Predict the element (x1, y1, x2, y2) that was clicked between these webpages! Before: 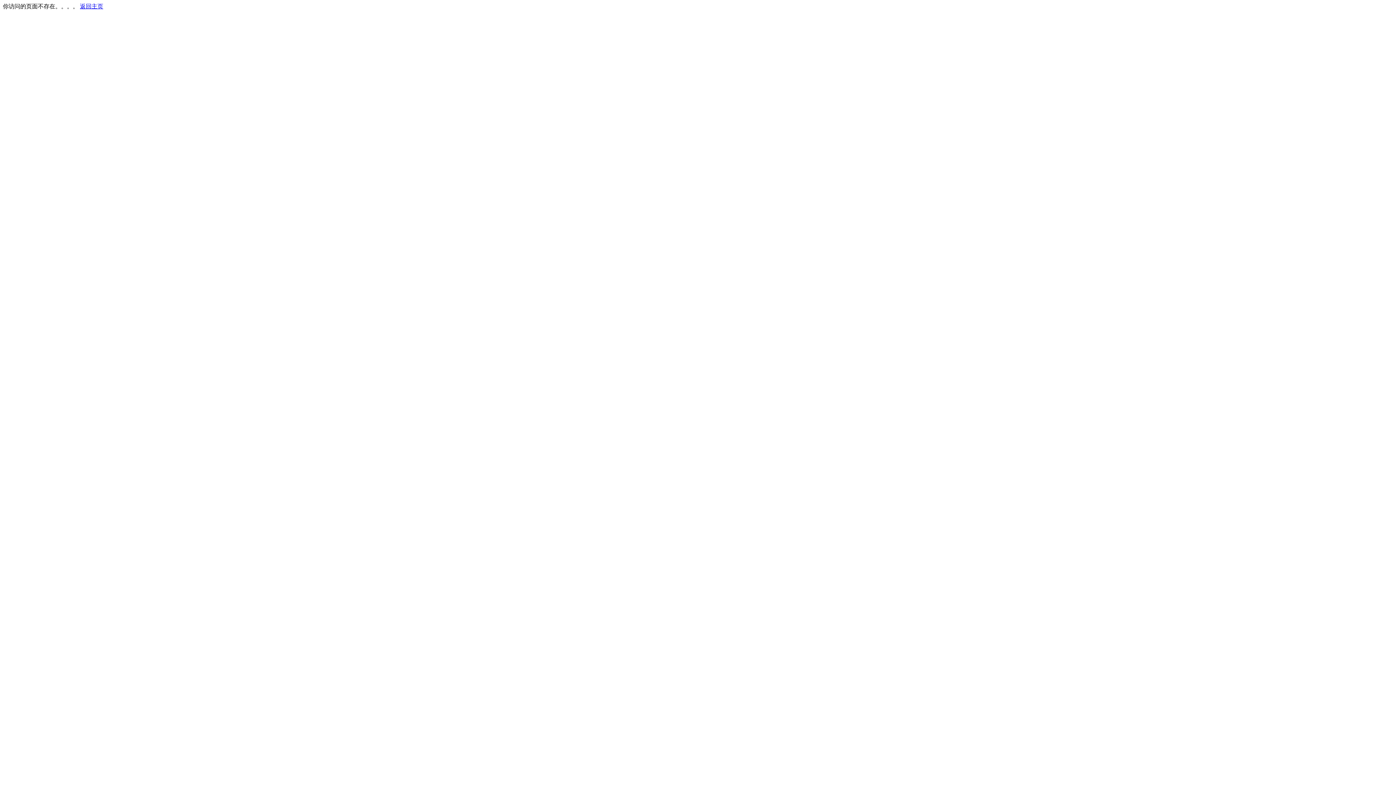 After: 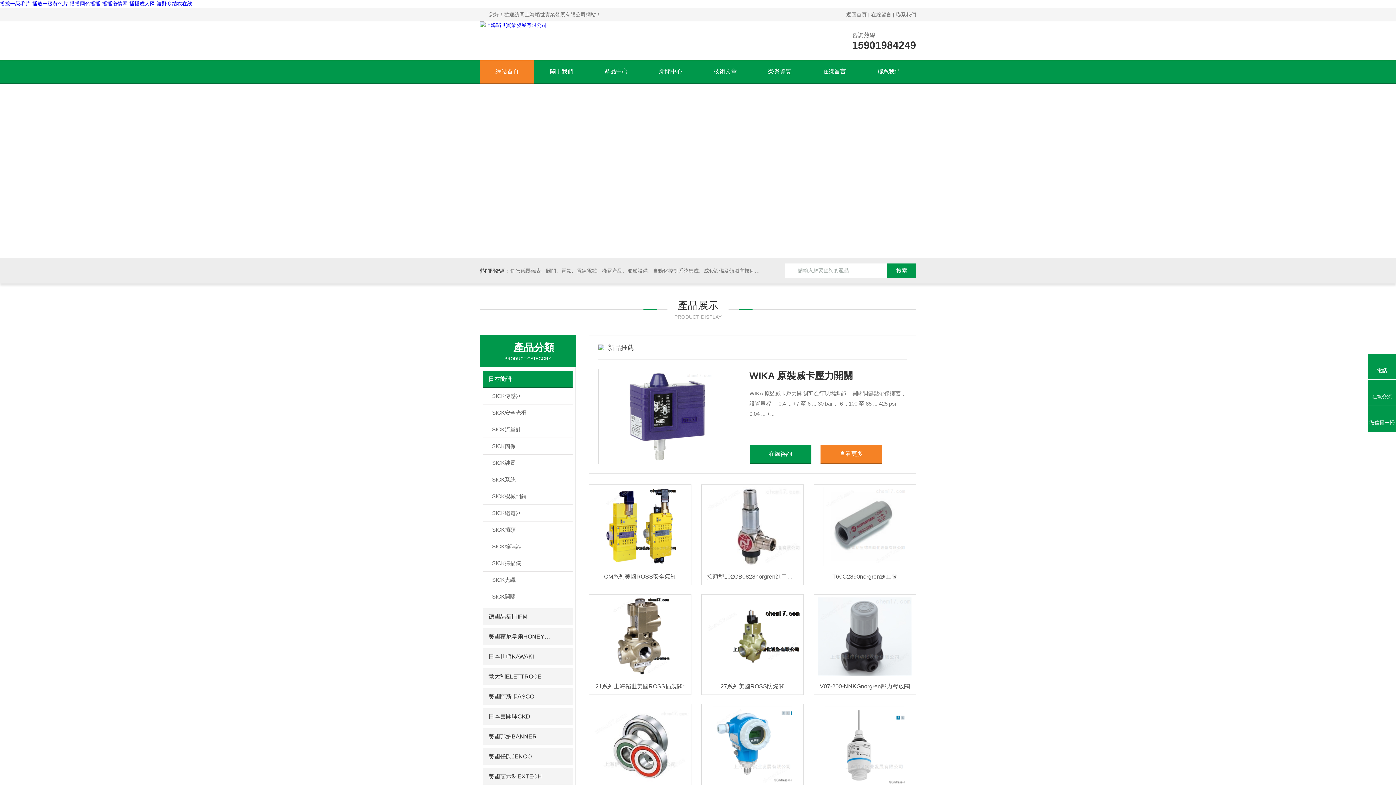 Action: bbox: (80, 3, 103, 9) label: 返回主页